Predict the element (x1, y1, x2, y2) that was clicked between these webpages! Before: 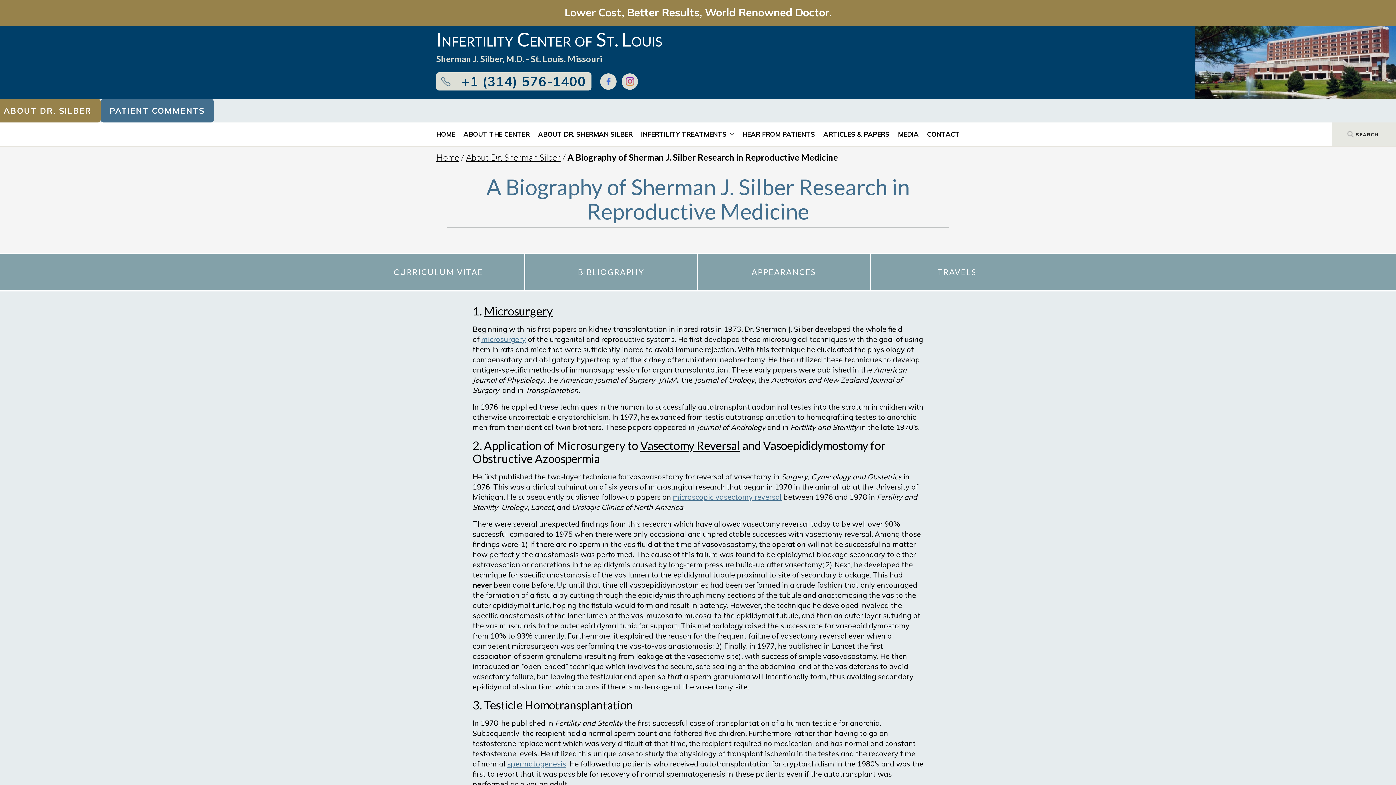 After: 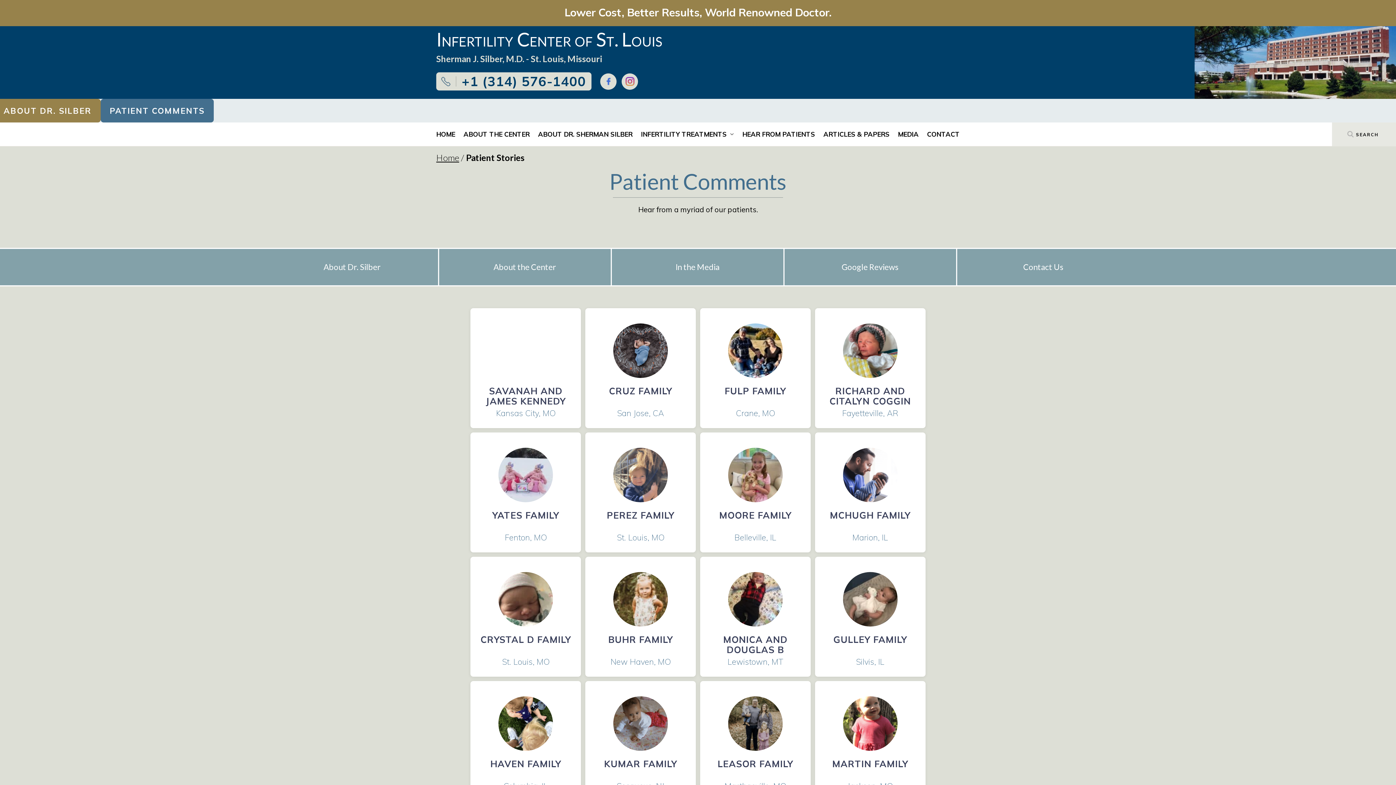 Action: bbox: (742, 122, 815, 146) label: HEAR FROM PATIENTS